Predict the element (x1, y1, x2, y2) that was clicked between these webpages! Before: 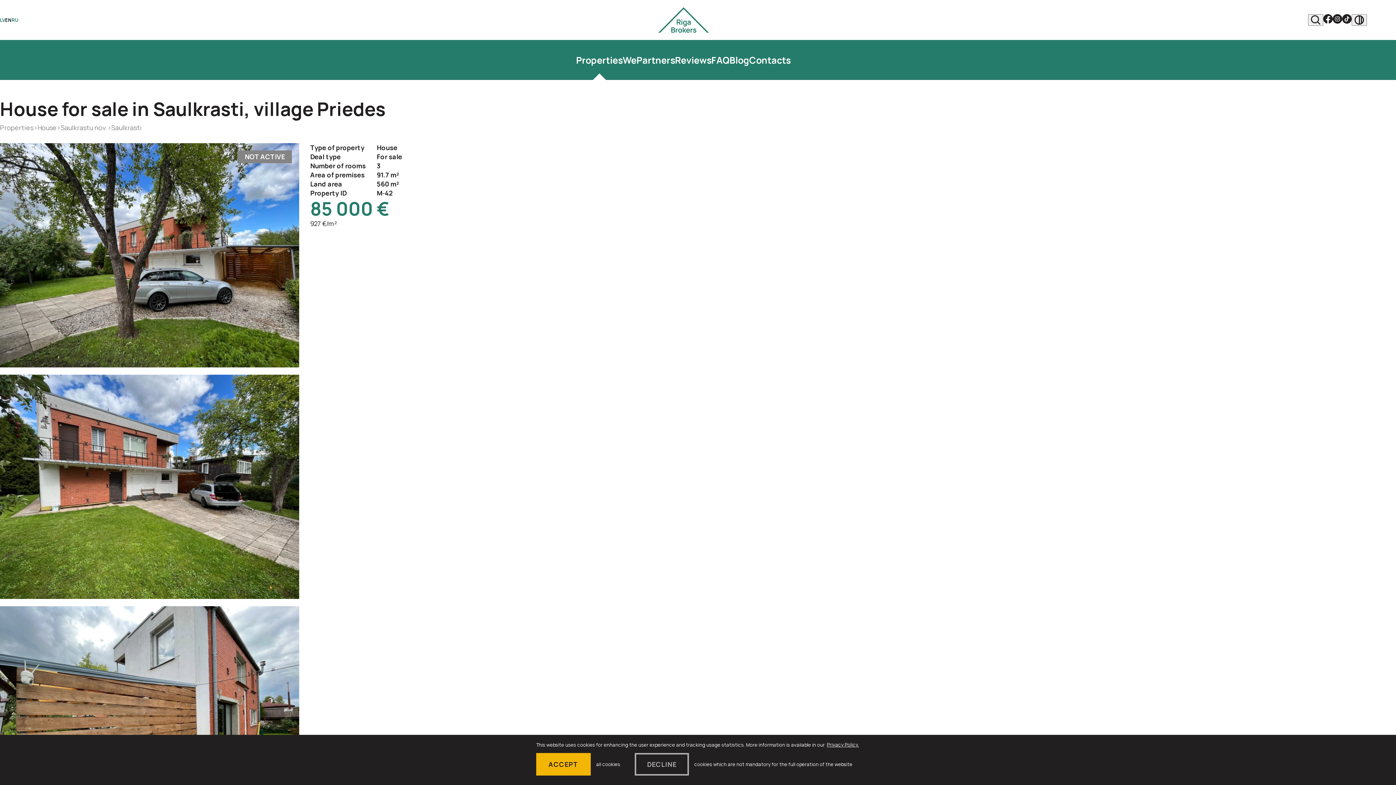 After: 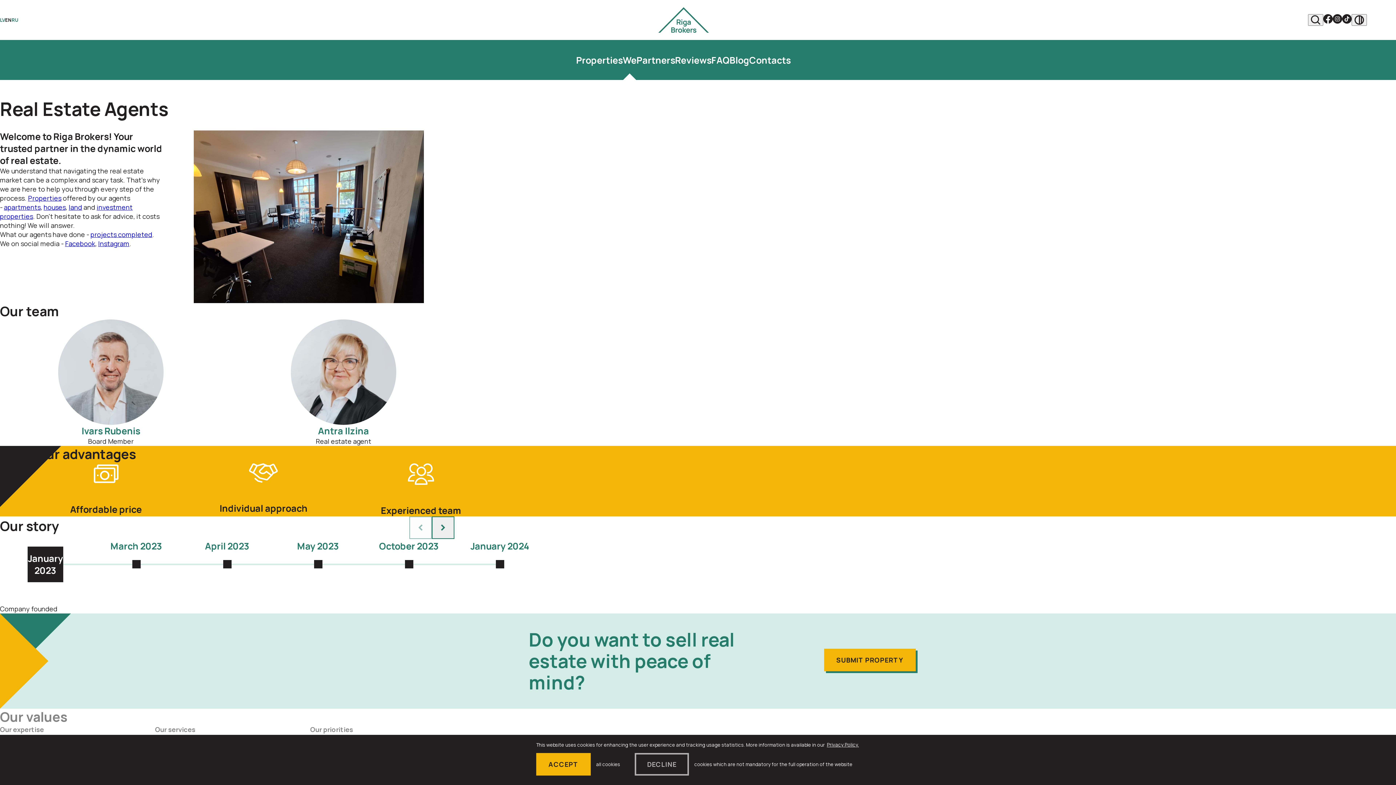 Action: bbox: (622, 40, 636, 80) label: We